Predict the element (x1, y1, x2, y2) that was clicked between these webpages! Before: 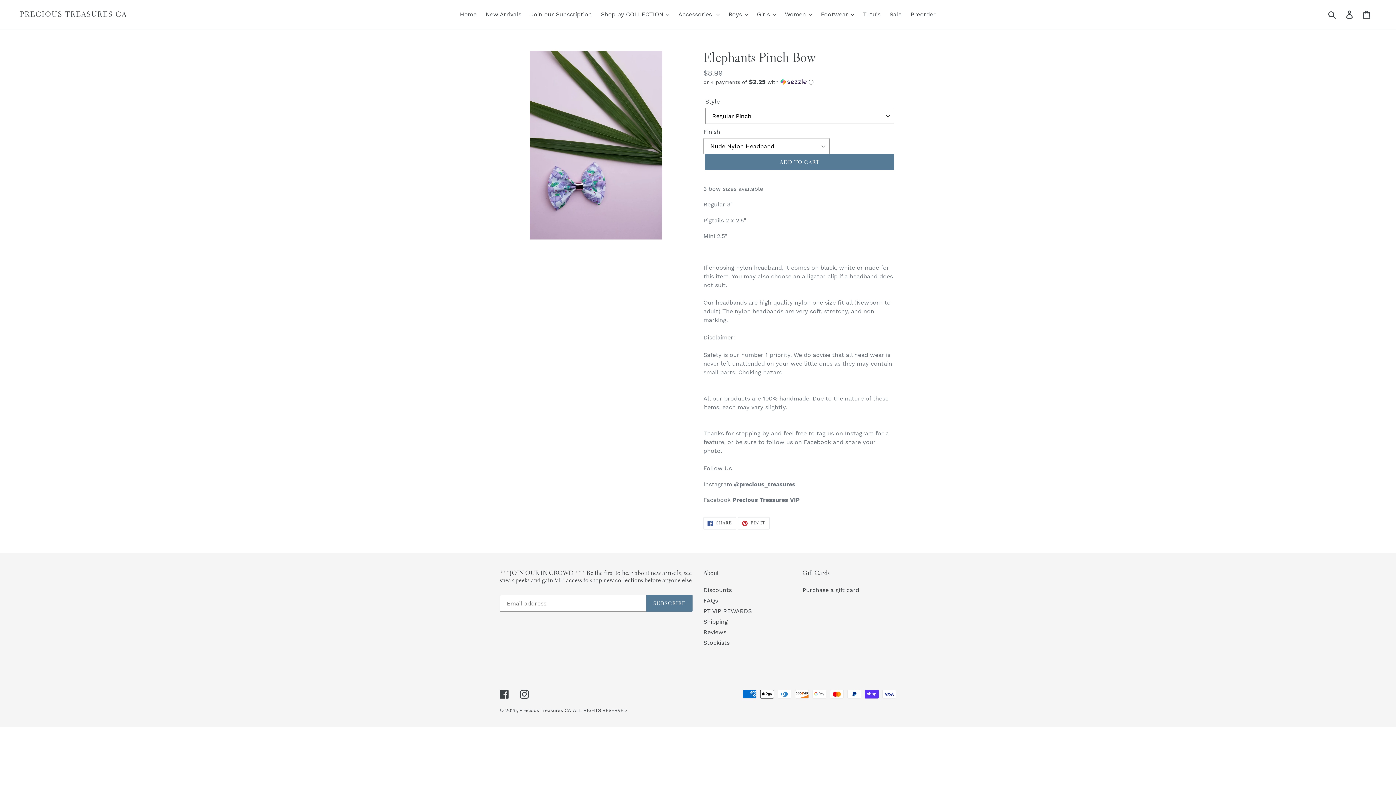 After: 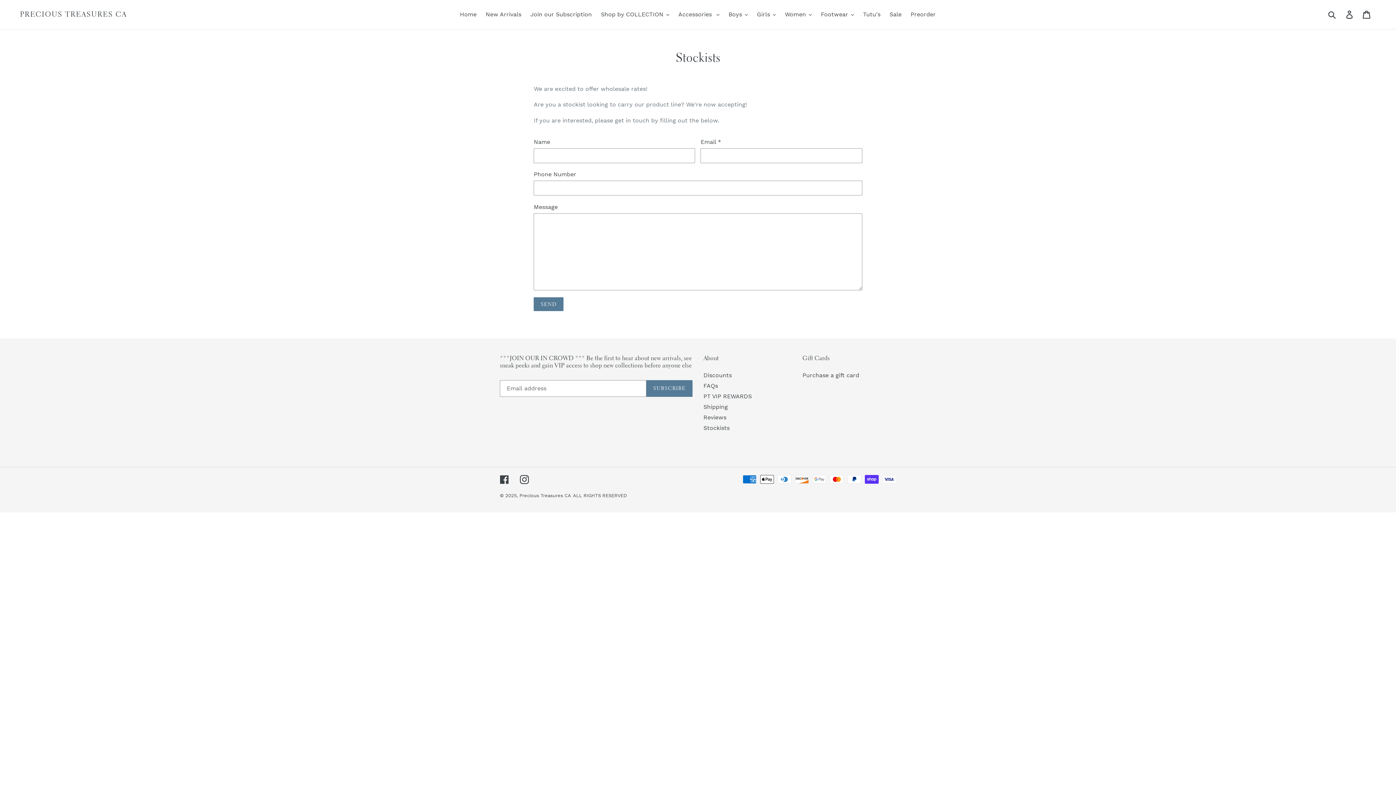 Action: label: Stockists bbox: (703, 639, 729, 646)